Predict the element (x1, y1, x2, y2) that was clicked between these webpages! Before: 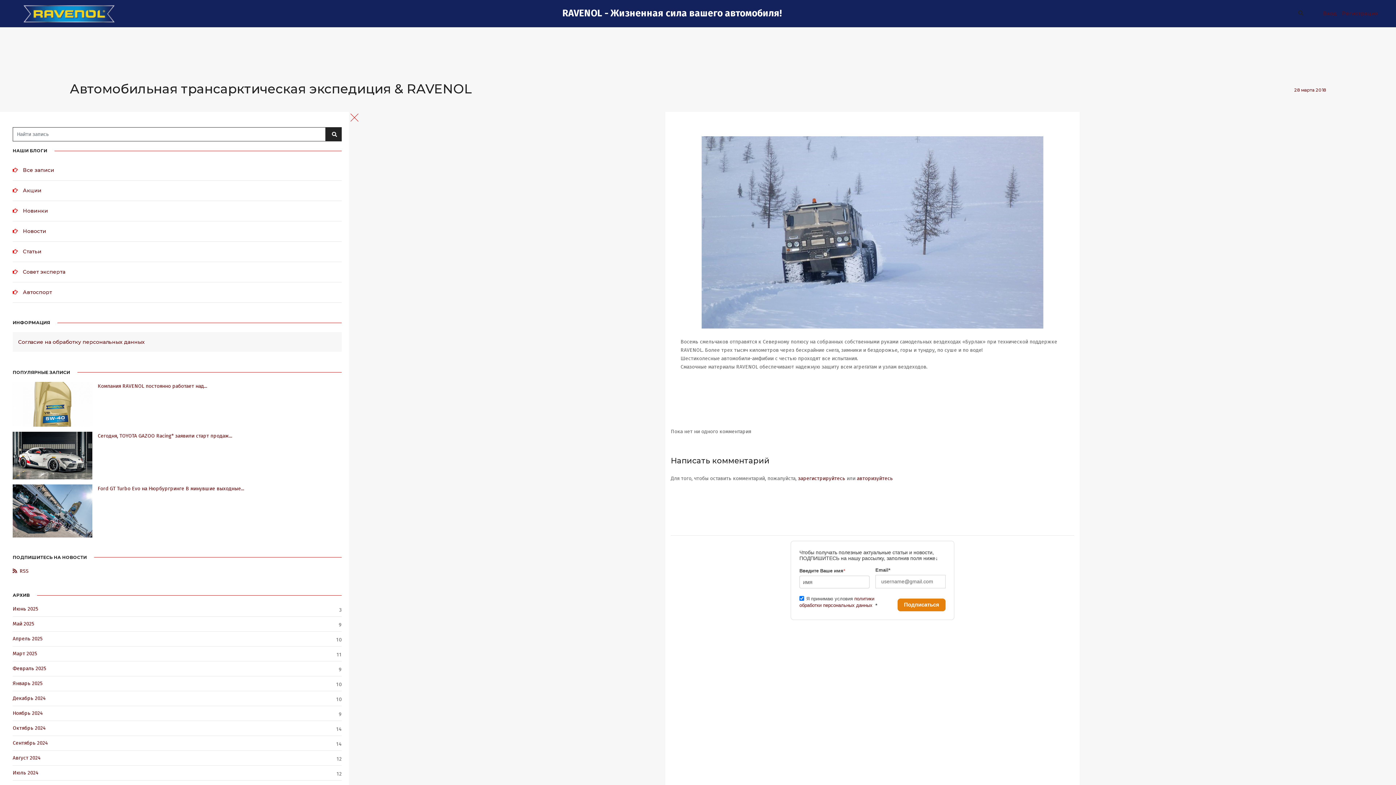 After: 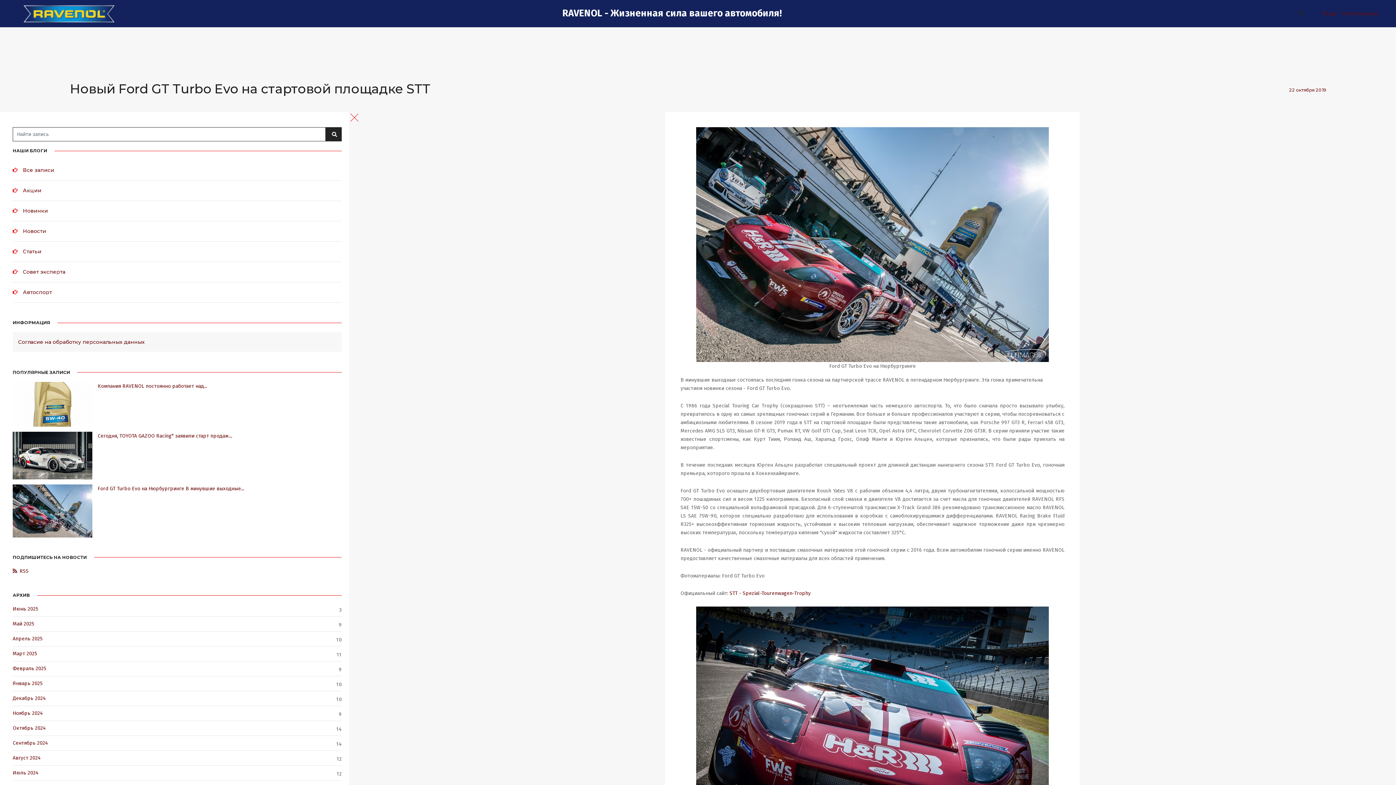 Action: bbox: (97, 485, 244, 492) label: Ford GT Turbo Evo на Нюрбургринге В минувшие выходные...